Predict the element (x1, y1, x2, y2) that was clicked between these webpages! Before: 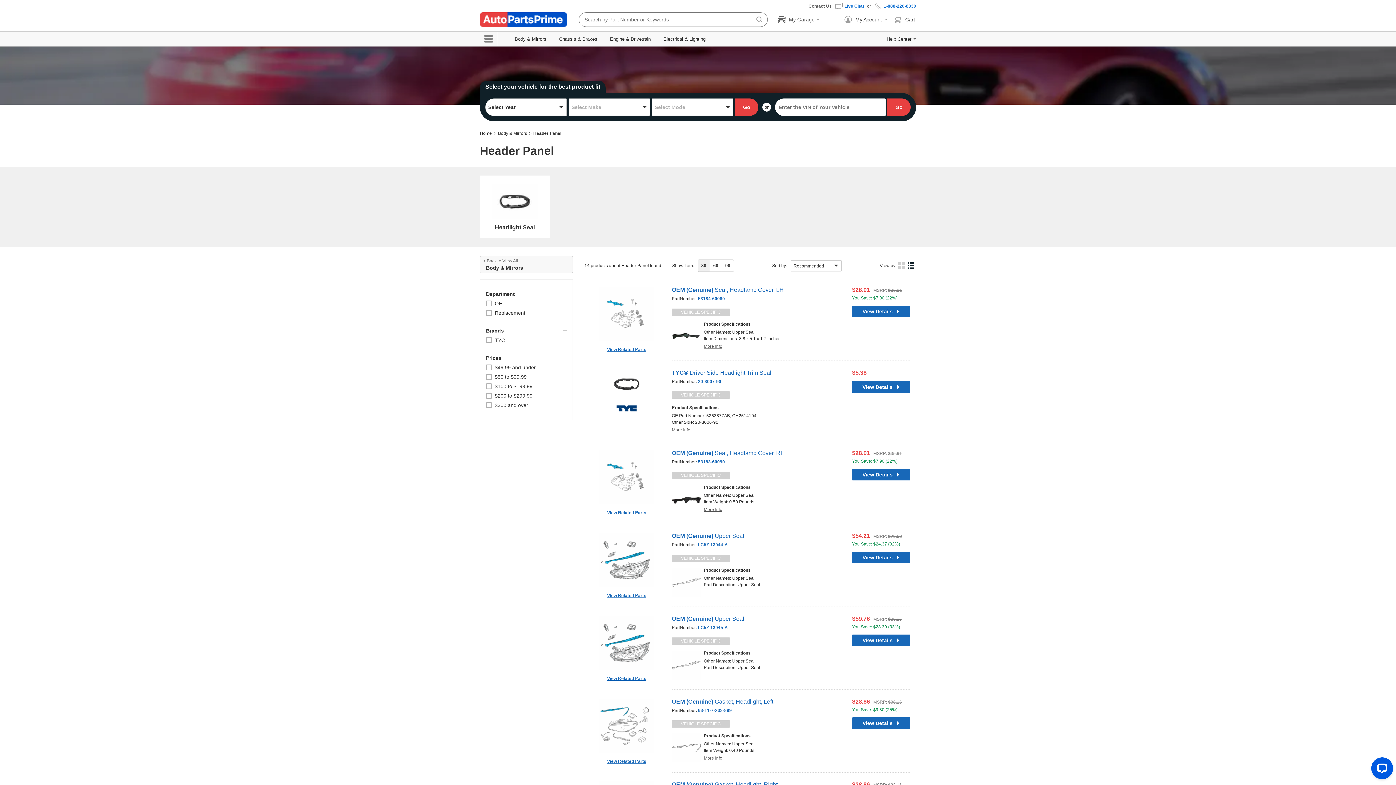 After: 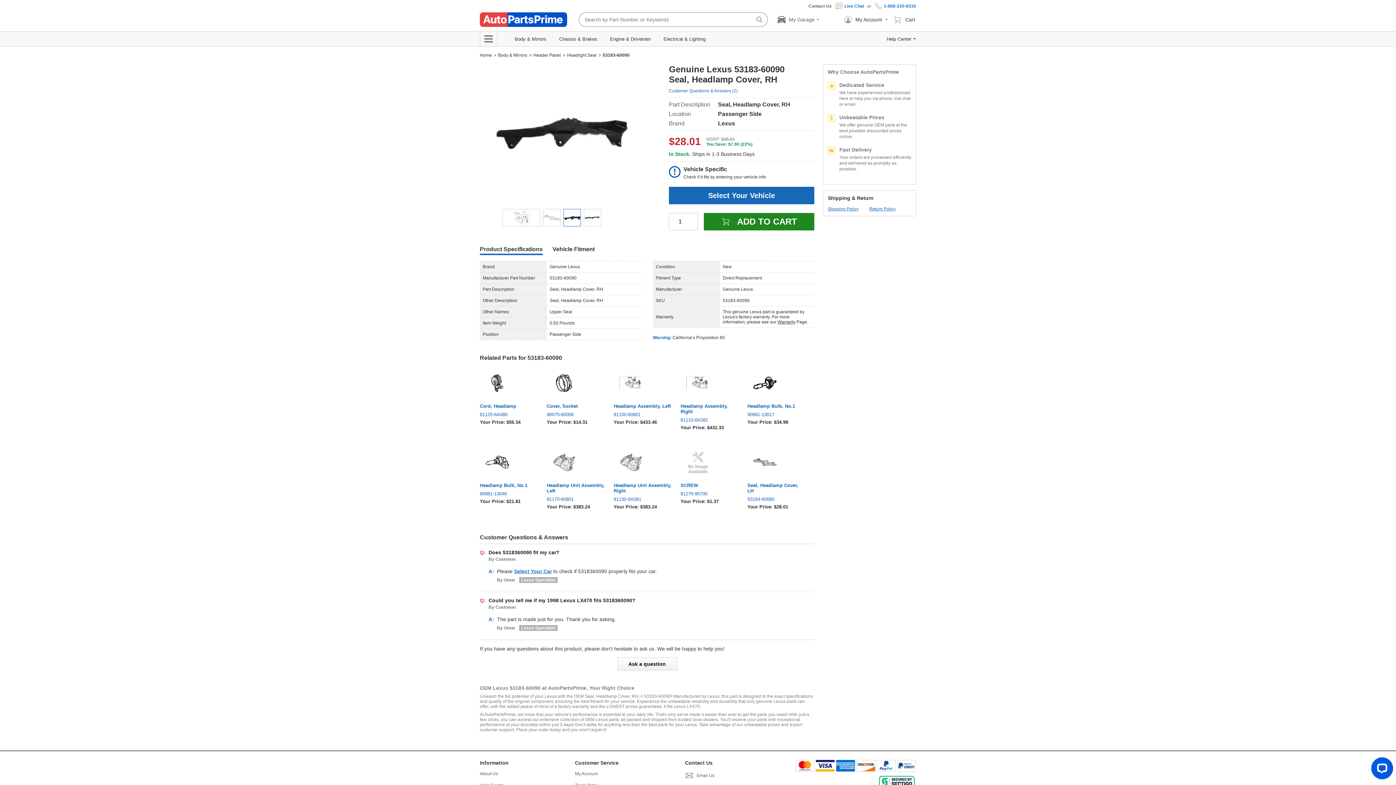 Action: bbox: (698, 459, 725, 464) label: 53183-60090